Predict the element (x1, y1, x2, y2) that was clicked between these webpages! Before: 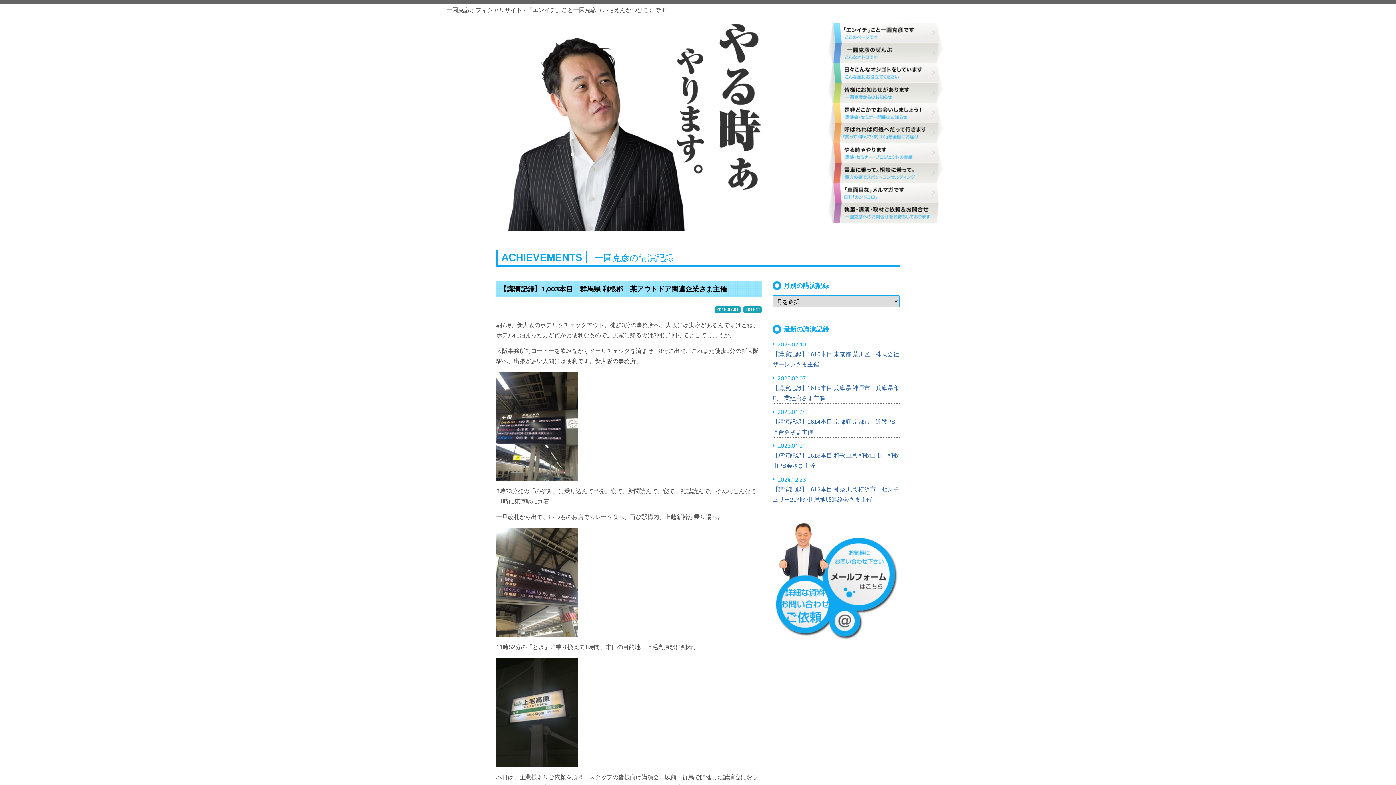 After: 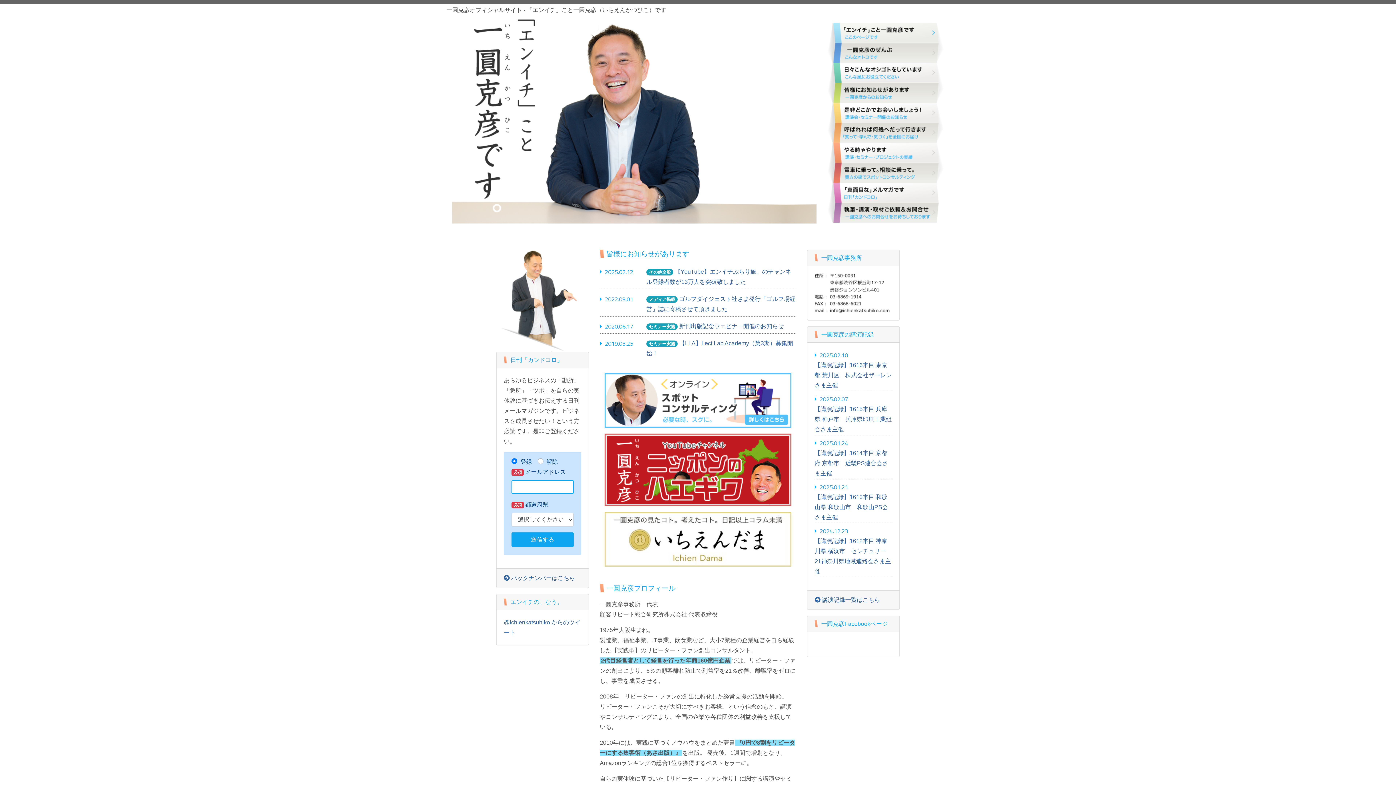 Action: bbox: (827, 22, 944, 42) label: 「エンイチ」こと一圓克彦です